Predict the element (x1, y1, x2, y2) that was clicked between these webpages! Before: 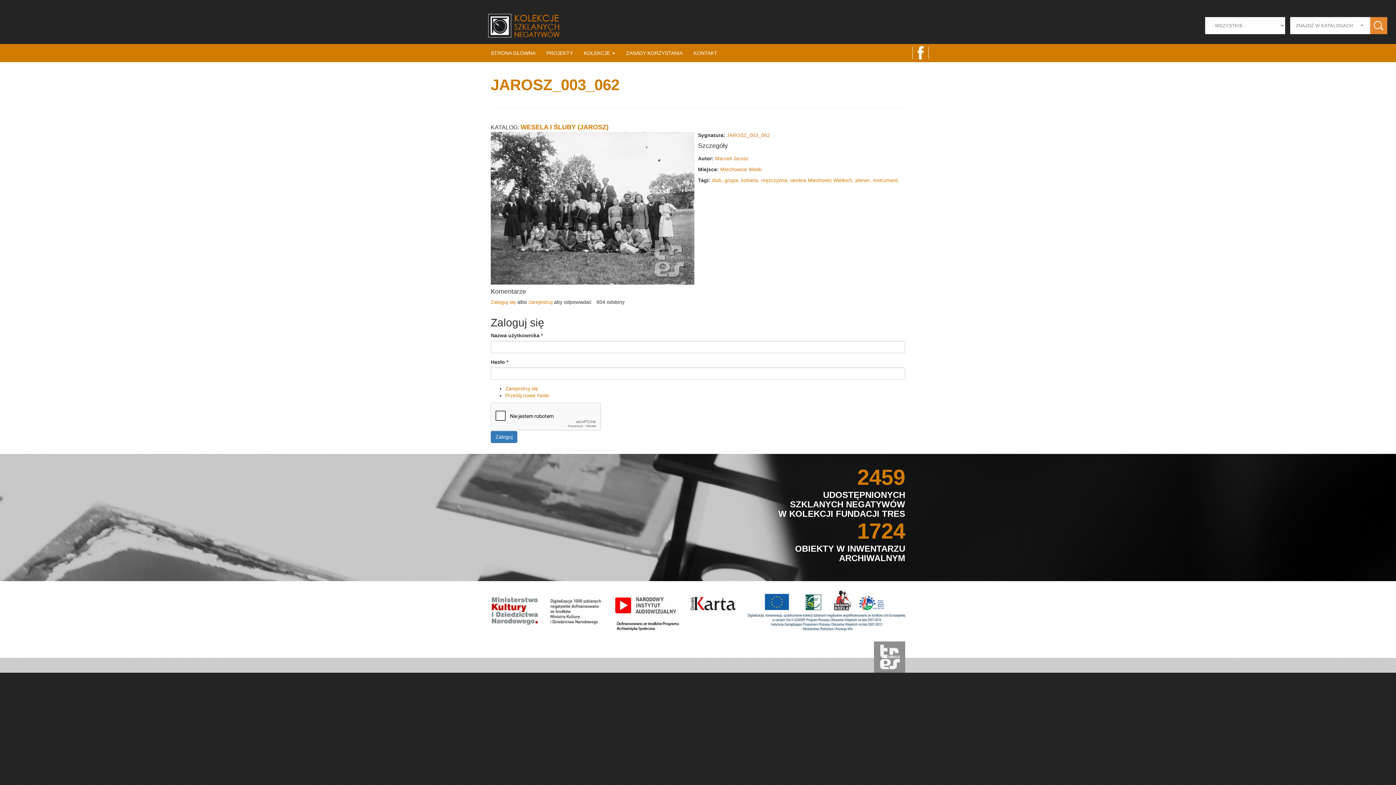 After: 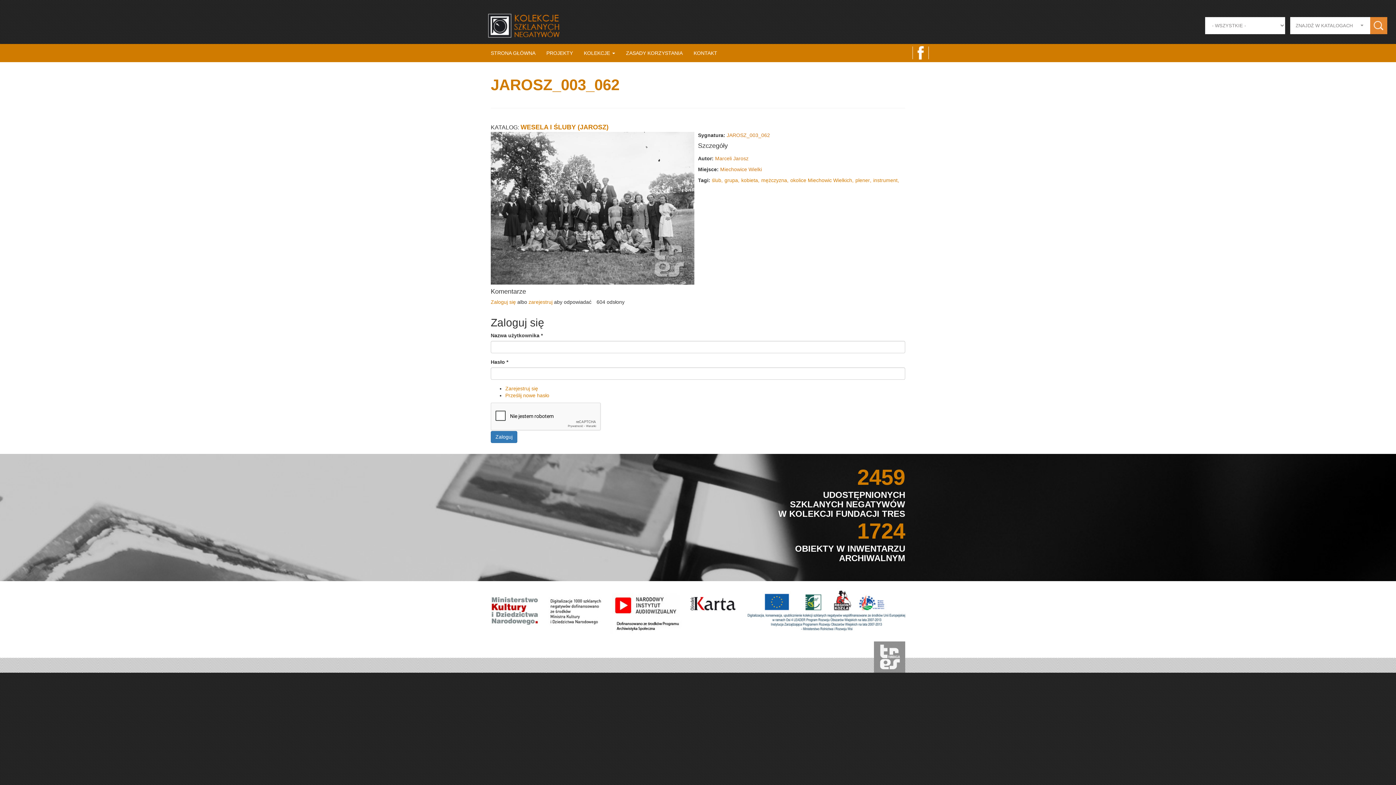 Action: bbox: (912, 45, 929, 60)